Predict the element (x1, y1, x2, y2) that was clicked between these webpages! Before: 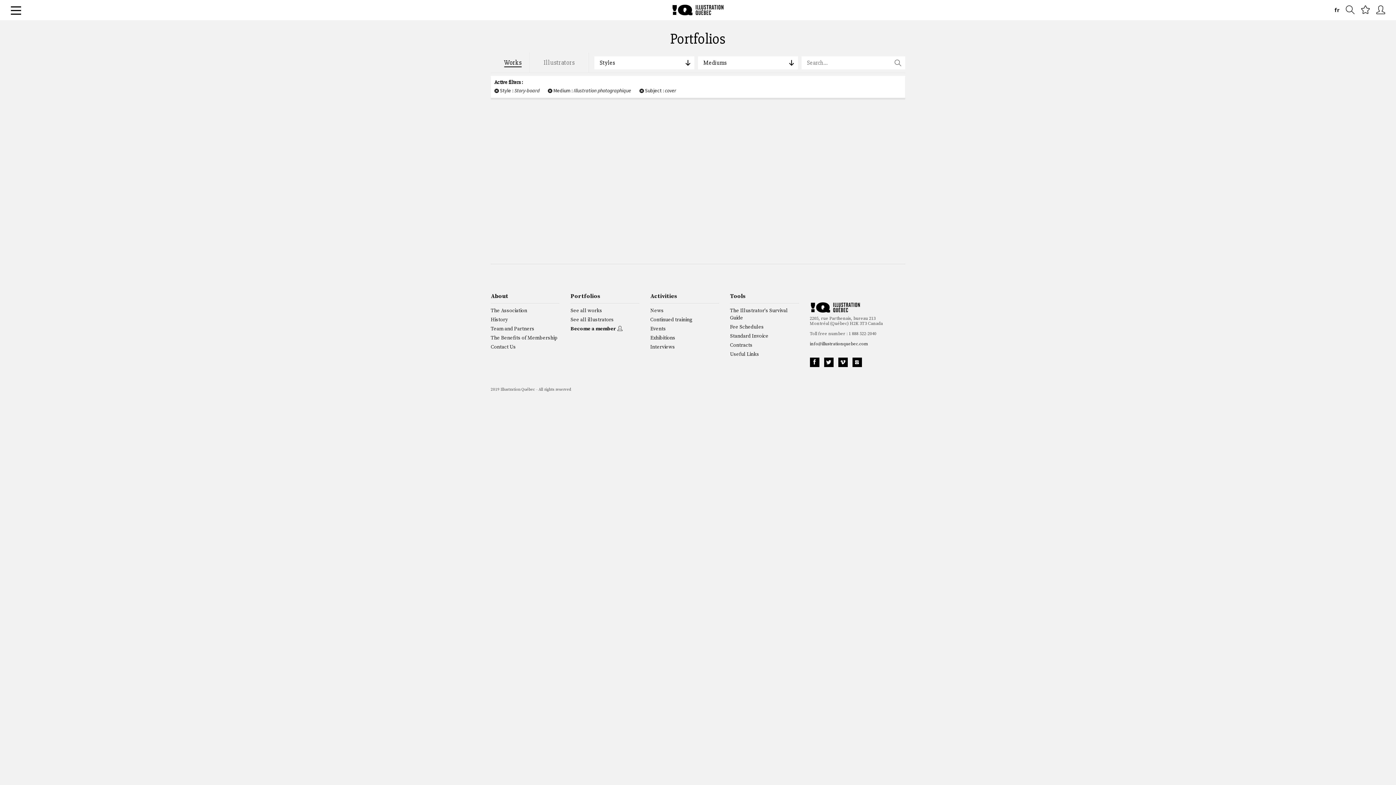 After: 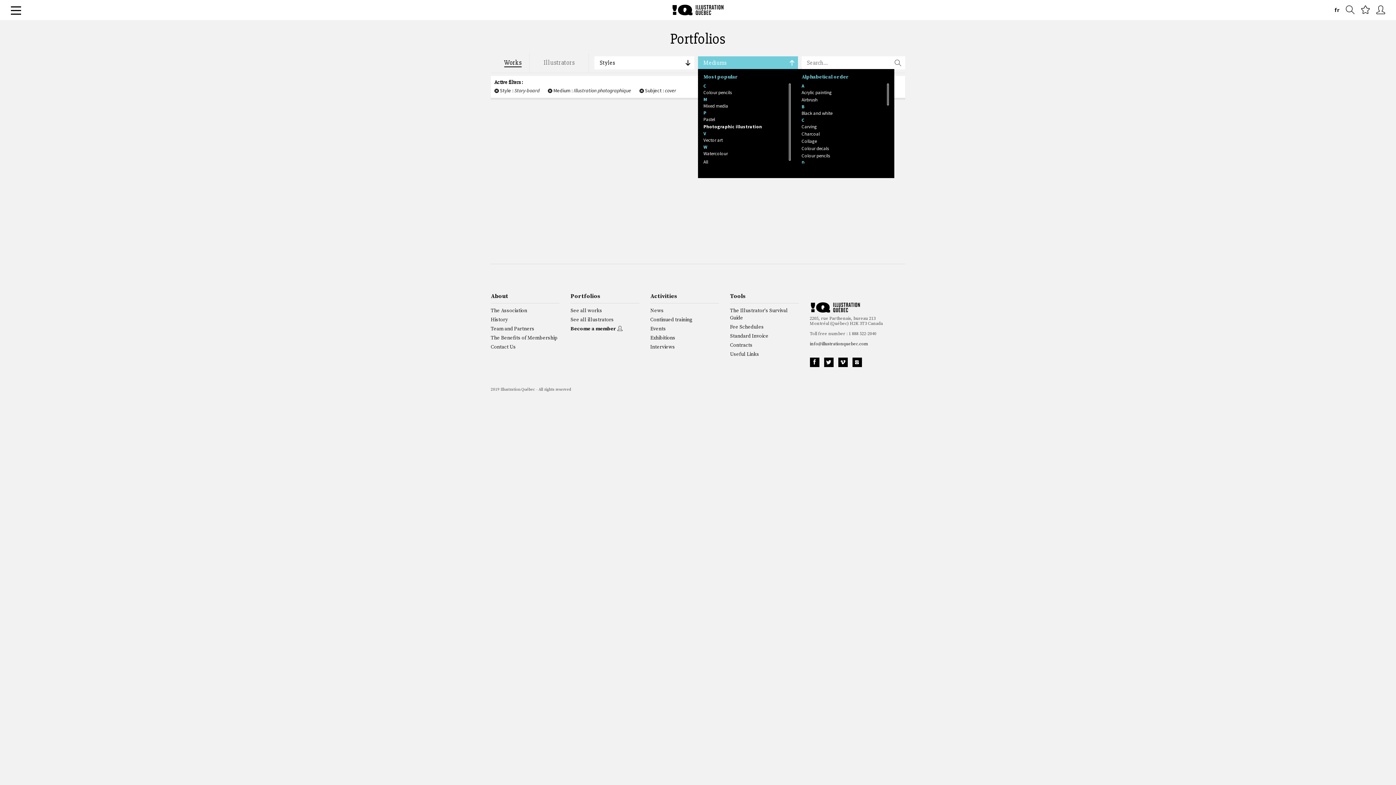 Action: bbox: (698, 56, 798, 69) label: Mediums